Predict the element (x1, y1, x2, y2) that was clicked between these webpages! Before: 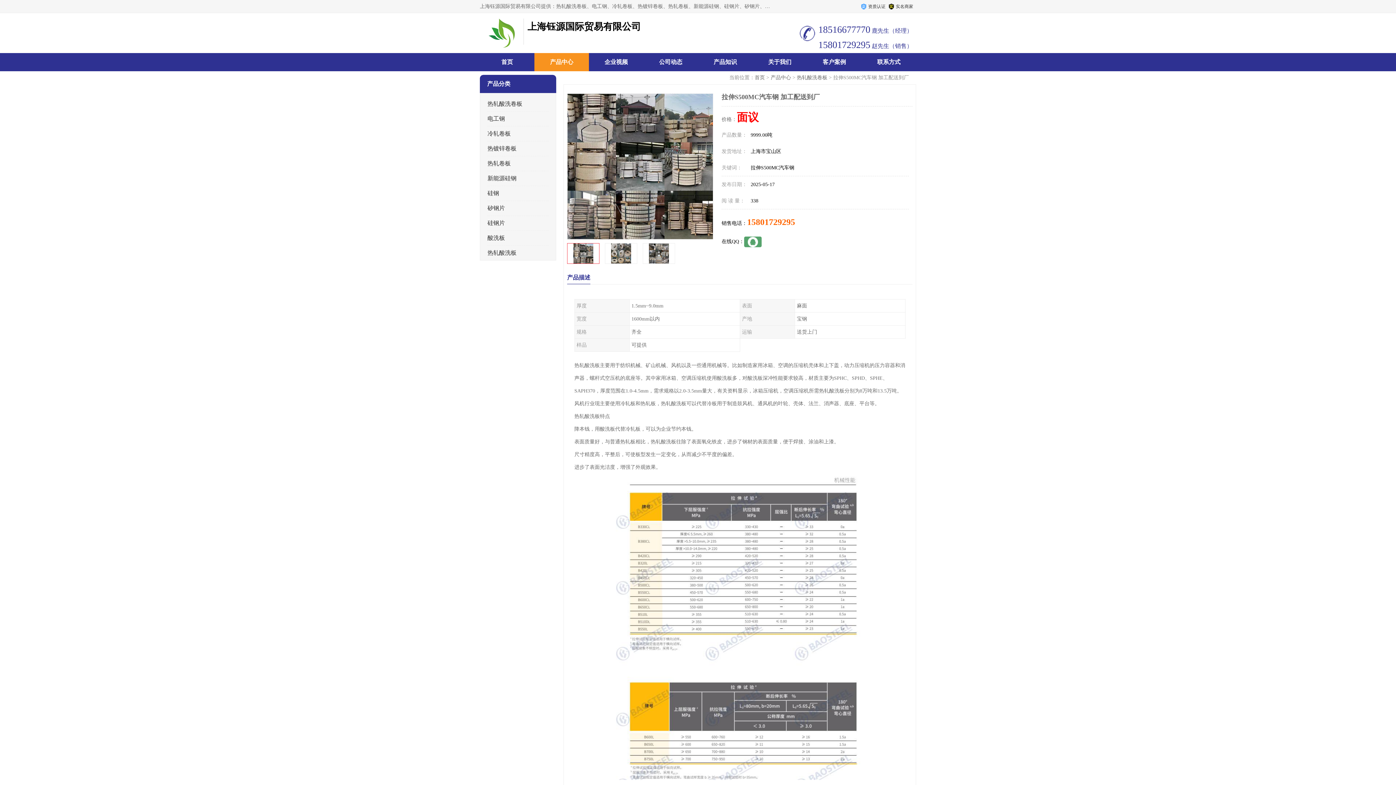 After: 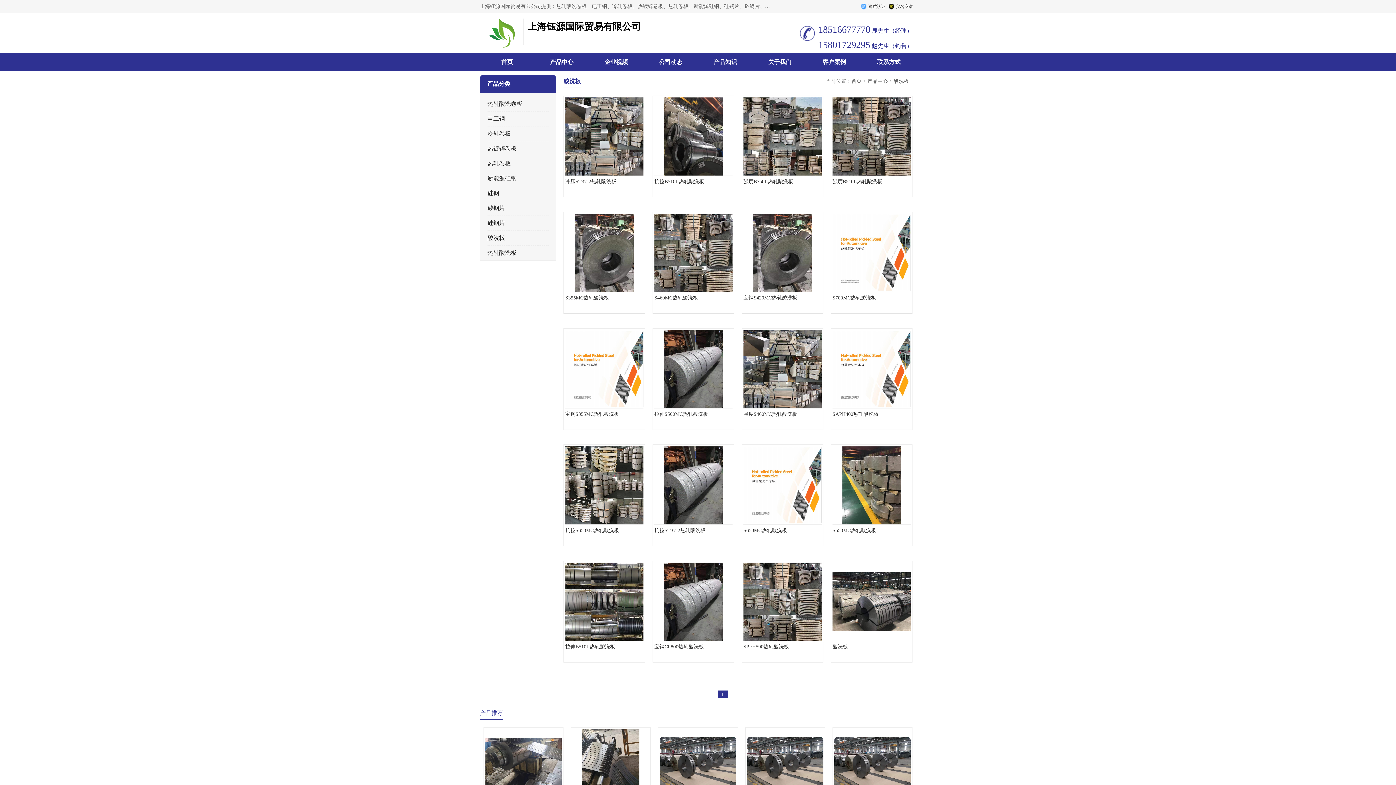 Action: bbox: (487, 234, 505, 241) label: 酸洗板